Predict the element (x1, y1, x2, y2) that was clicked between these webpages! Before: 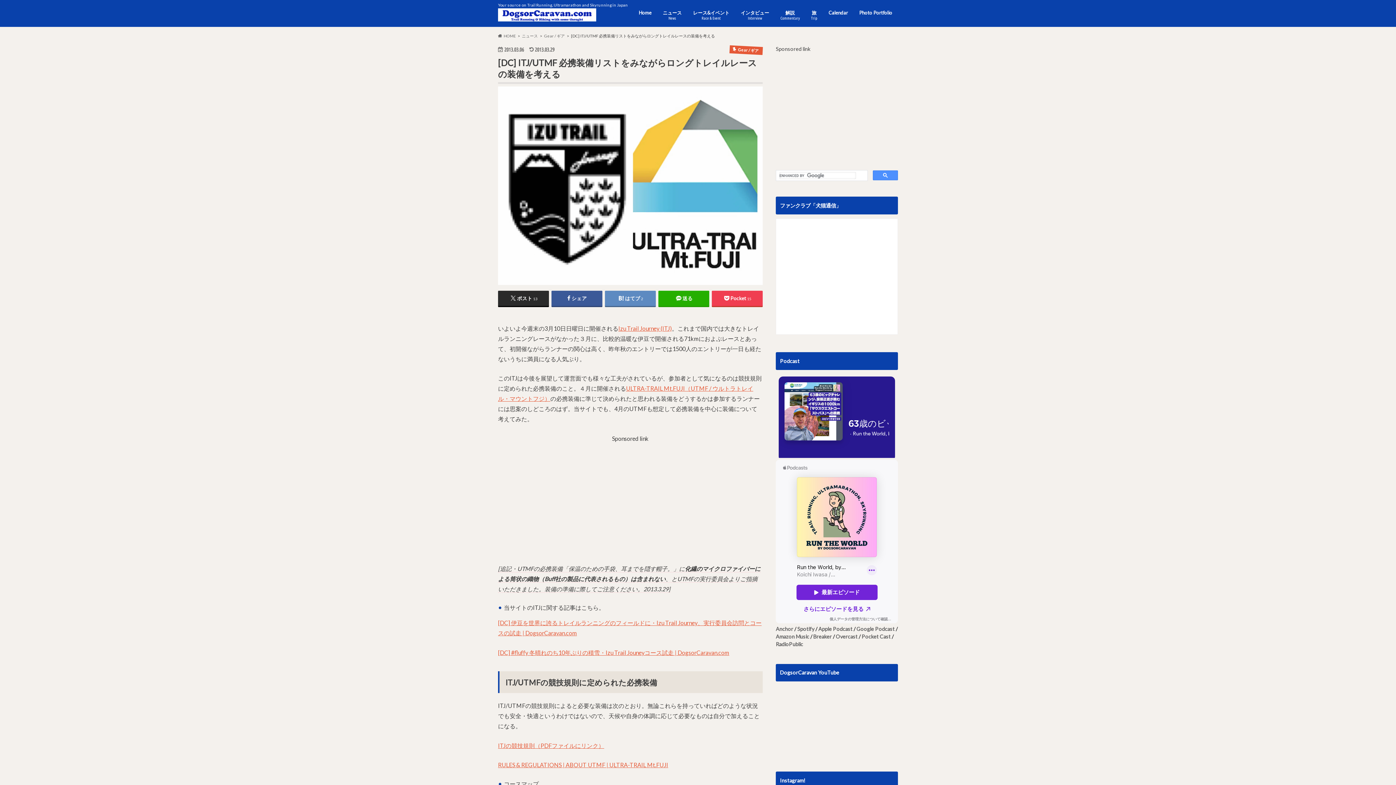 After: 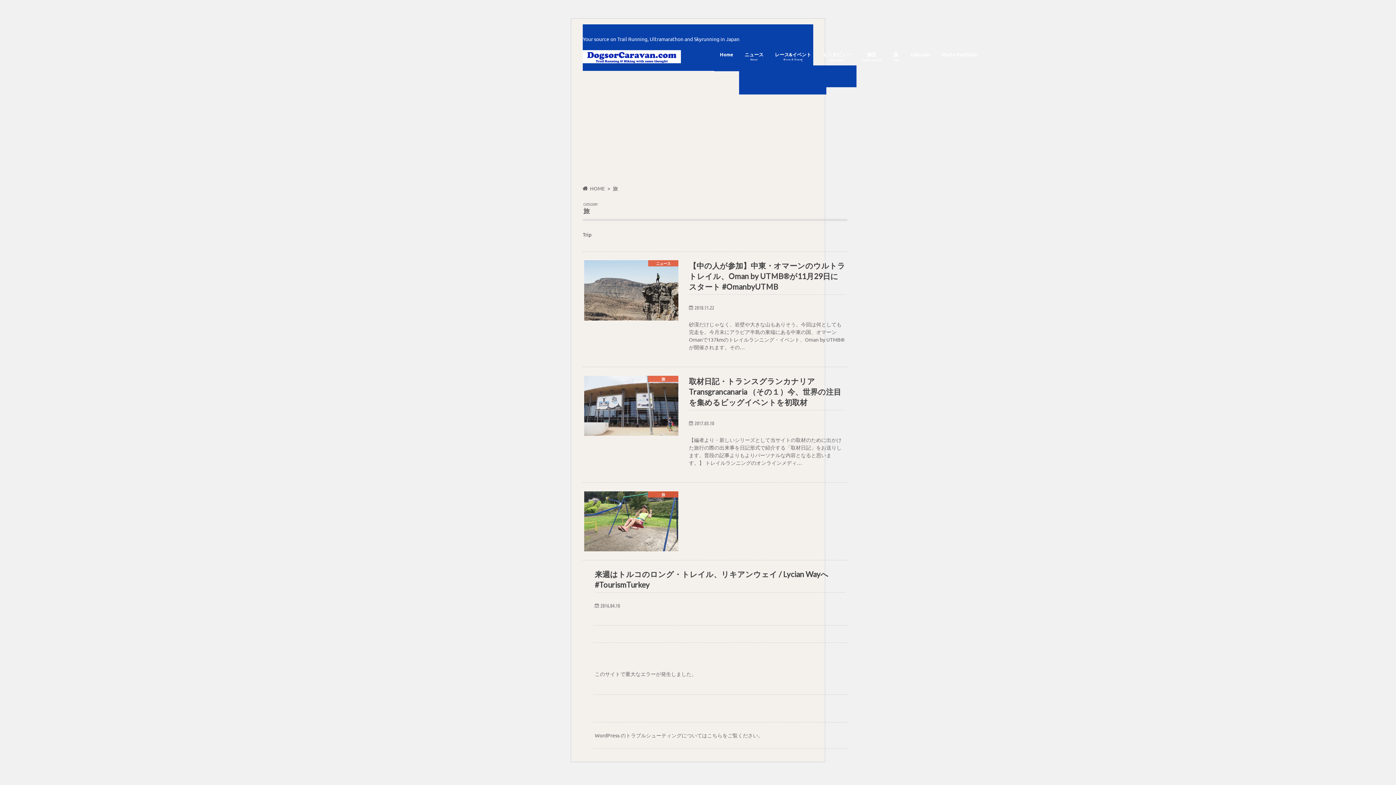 Action: bbox: (805, 8, 823, 23) label: 旅
Trip